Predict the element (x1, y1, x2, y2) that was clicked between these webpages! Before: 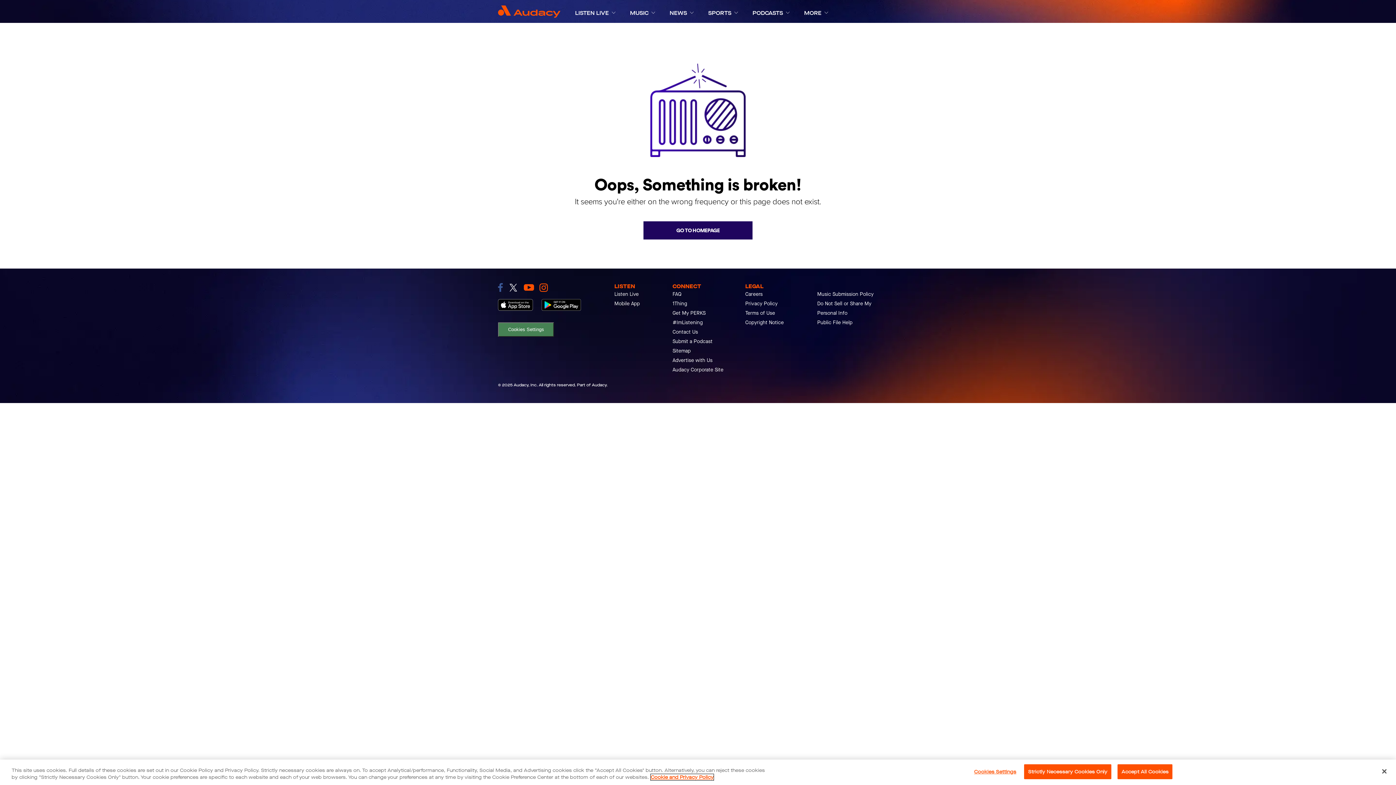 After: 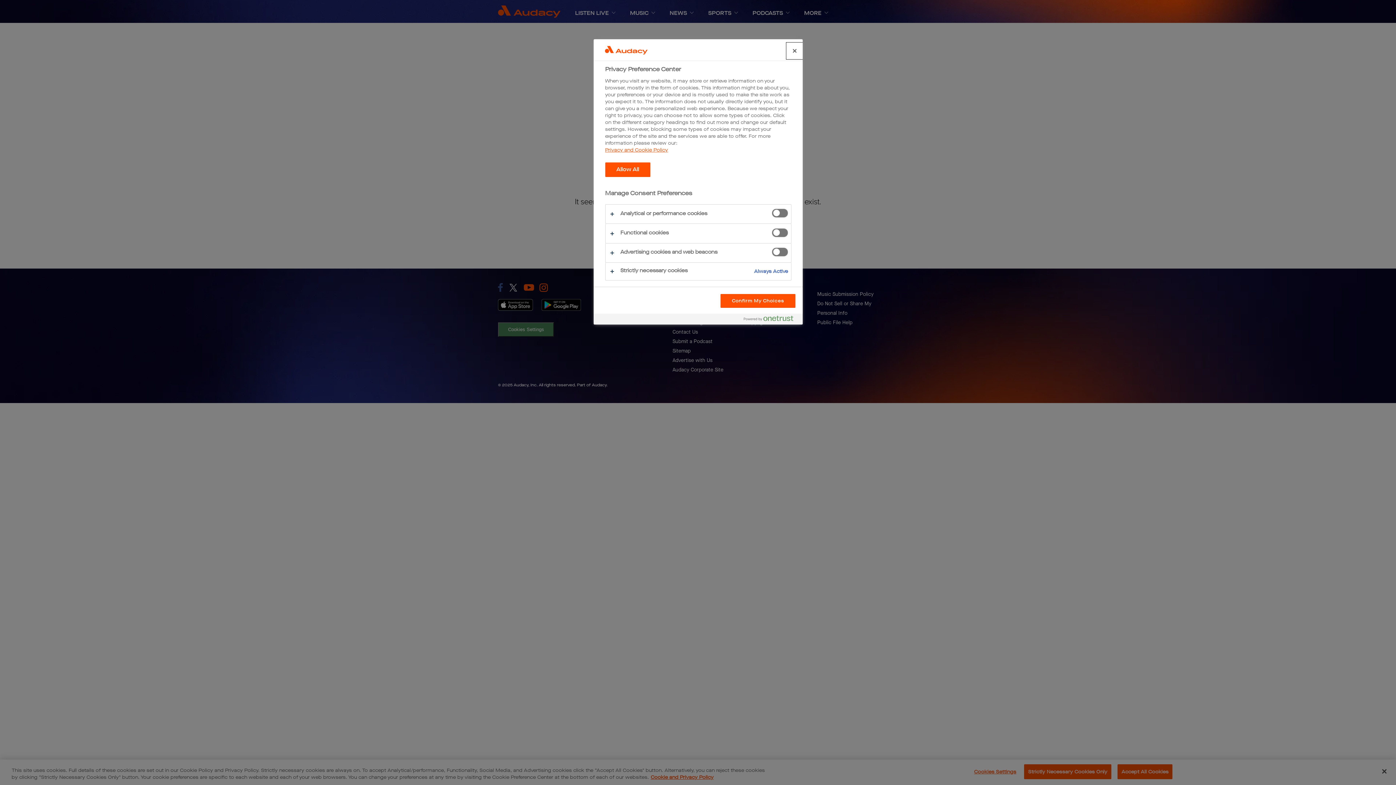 Action: label: Cookies Settings bbox: (498, 322, 554, 336)